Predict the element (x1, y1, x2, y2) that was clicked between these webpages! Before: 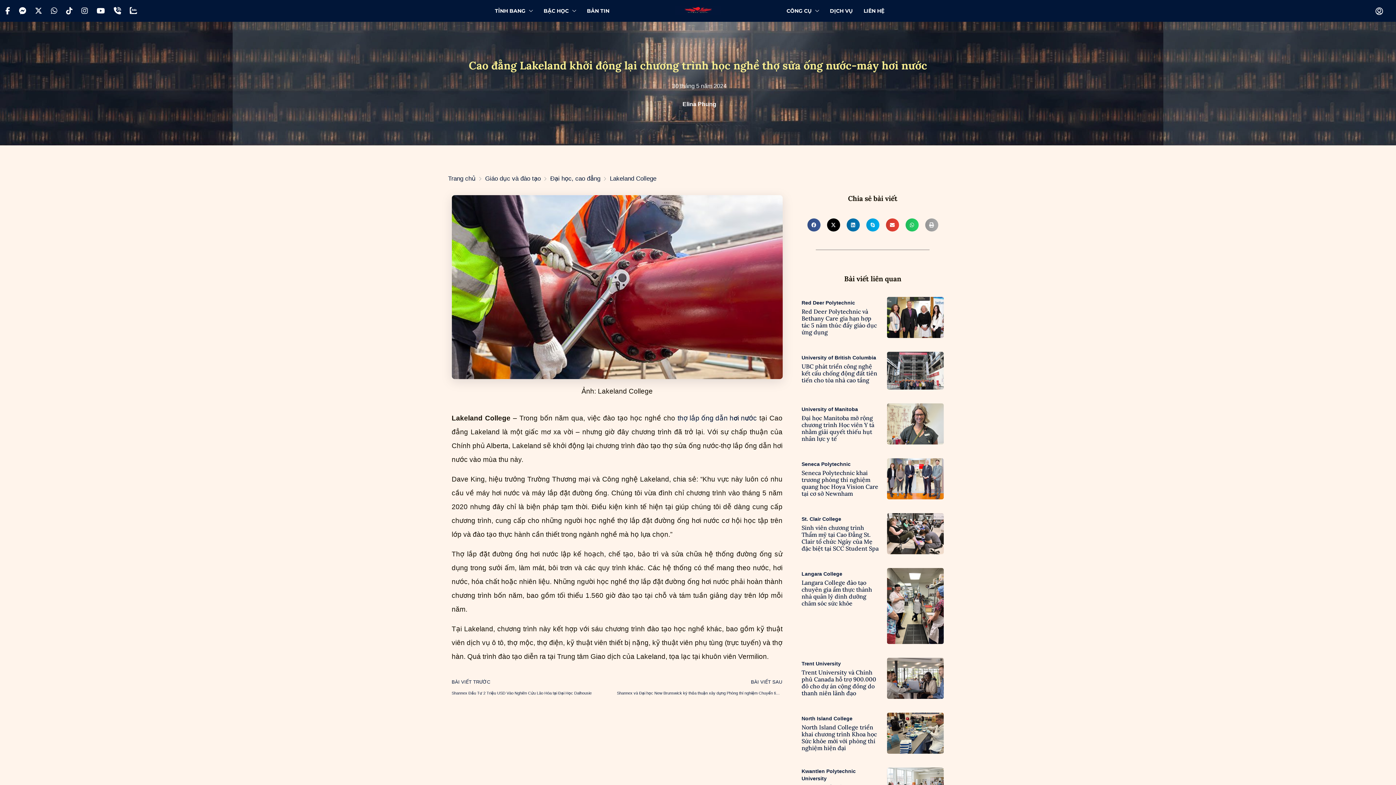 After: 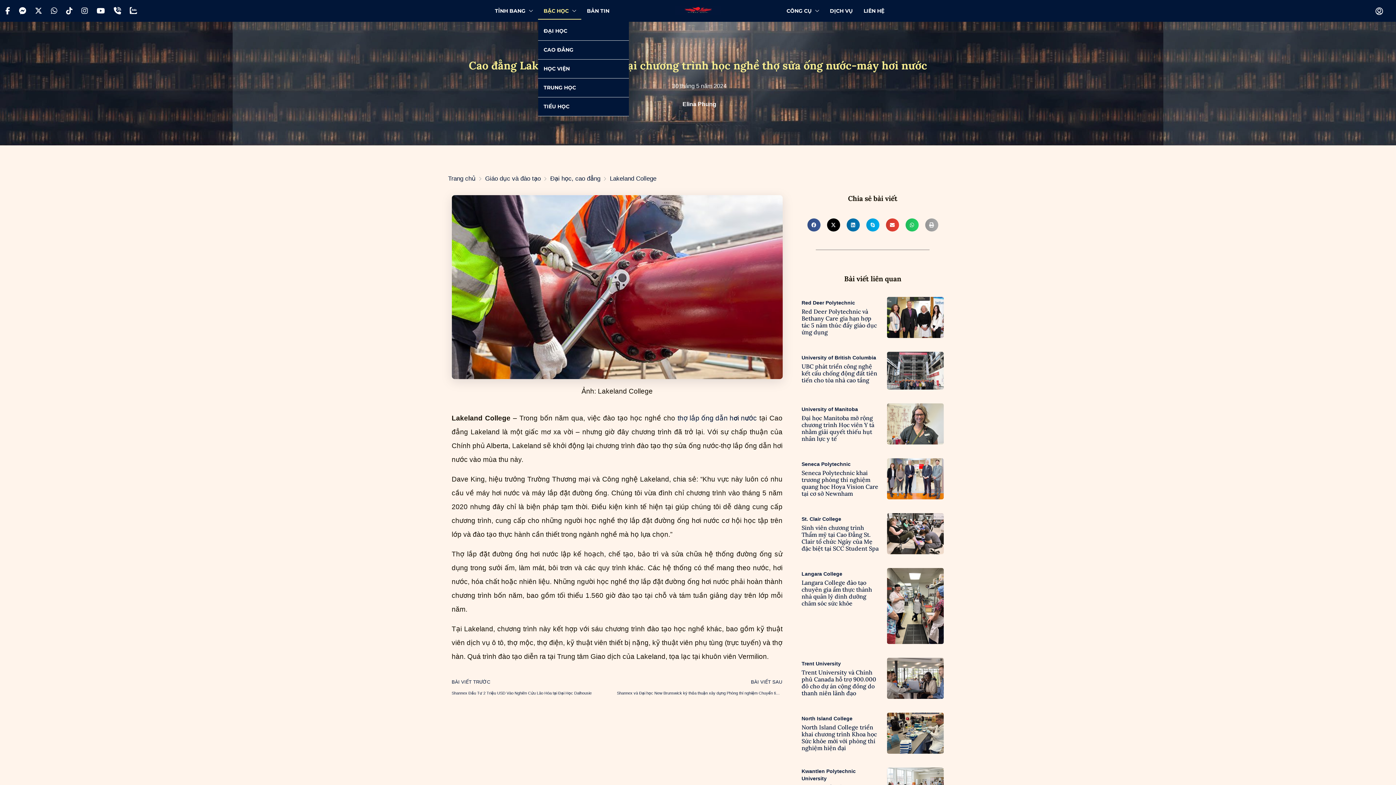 Action: label: BẬC HỌC bbox: (538, 0, 581, 21)